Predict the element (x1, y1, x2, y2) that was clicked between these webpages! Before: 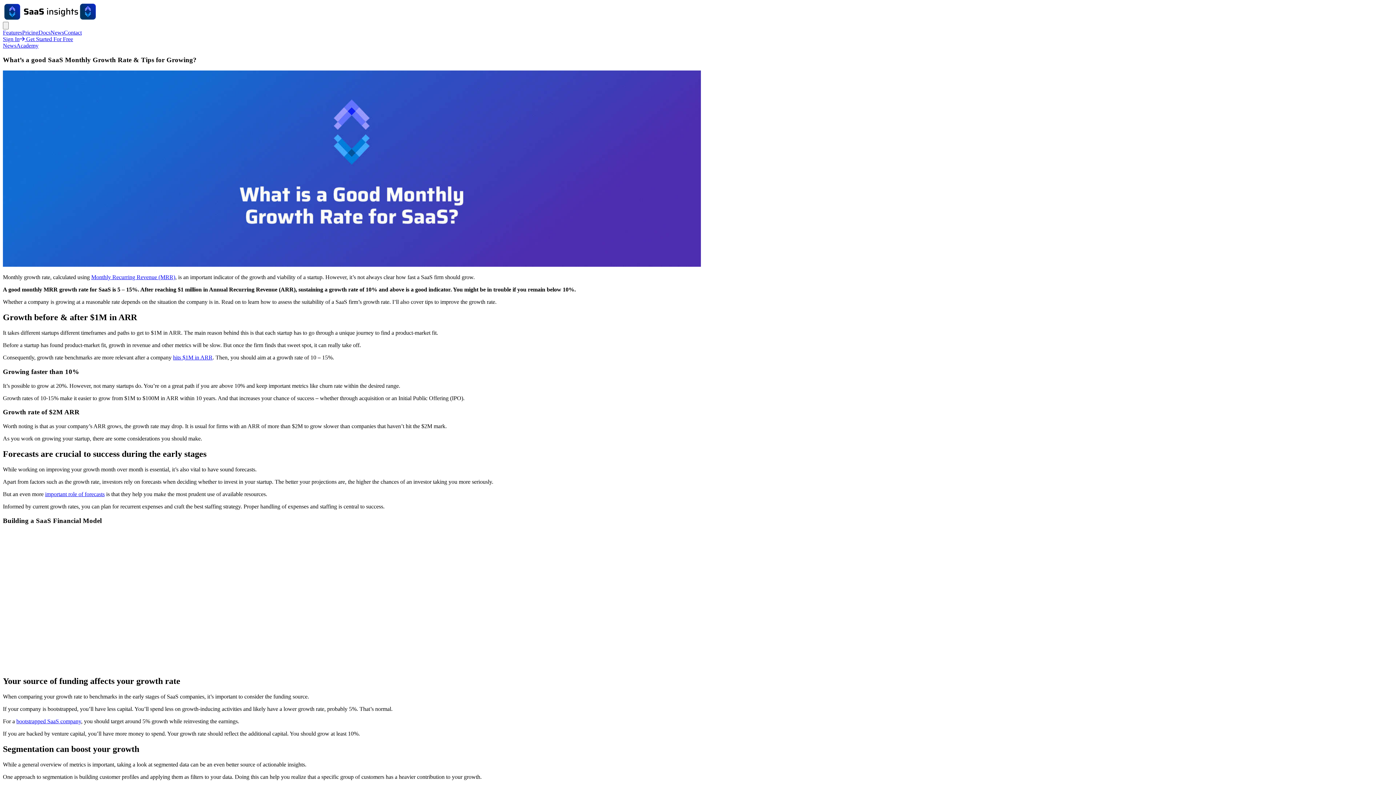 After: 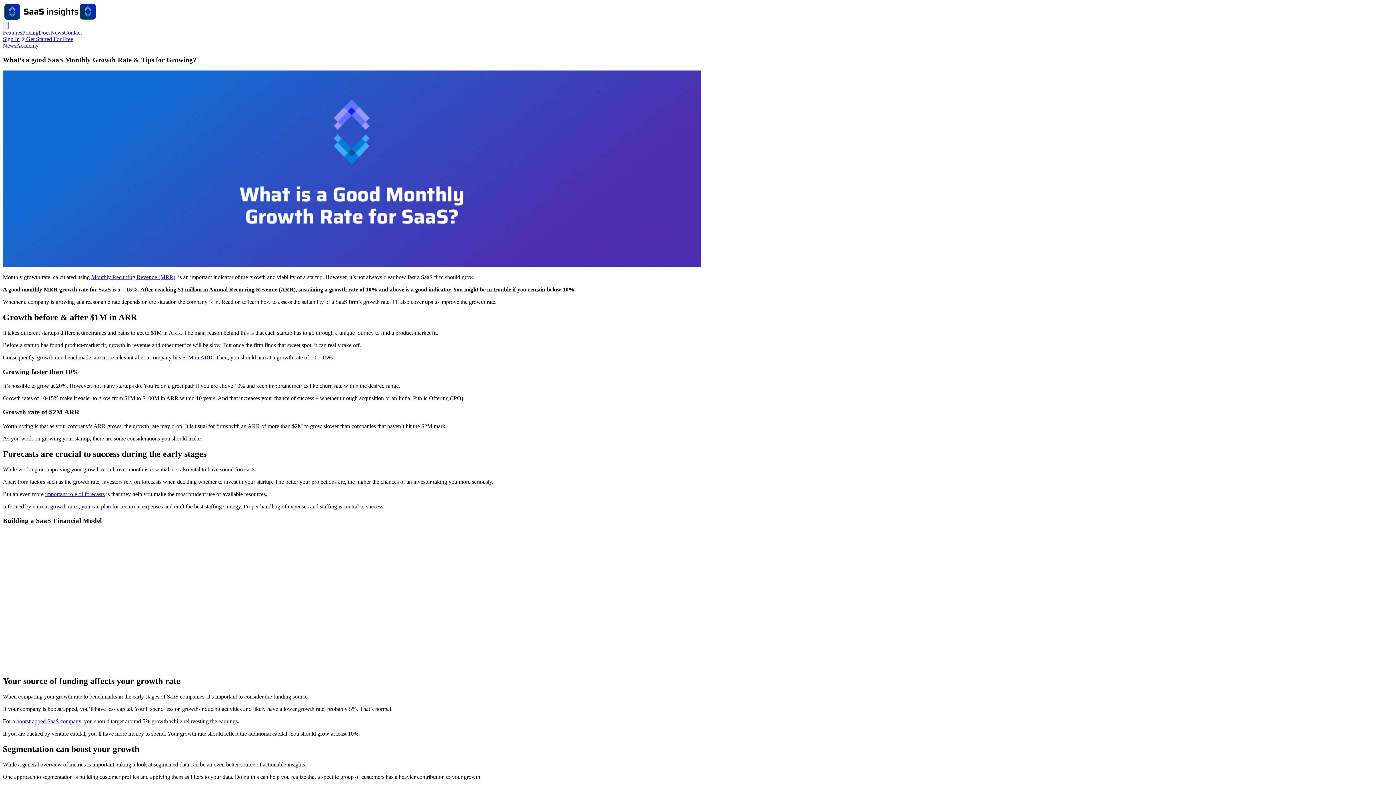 Action: label: Monthly Recurring Revenue (MRR) bbox: (91, 274, 175, 280)